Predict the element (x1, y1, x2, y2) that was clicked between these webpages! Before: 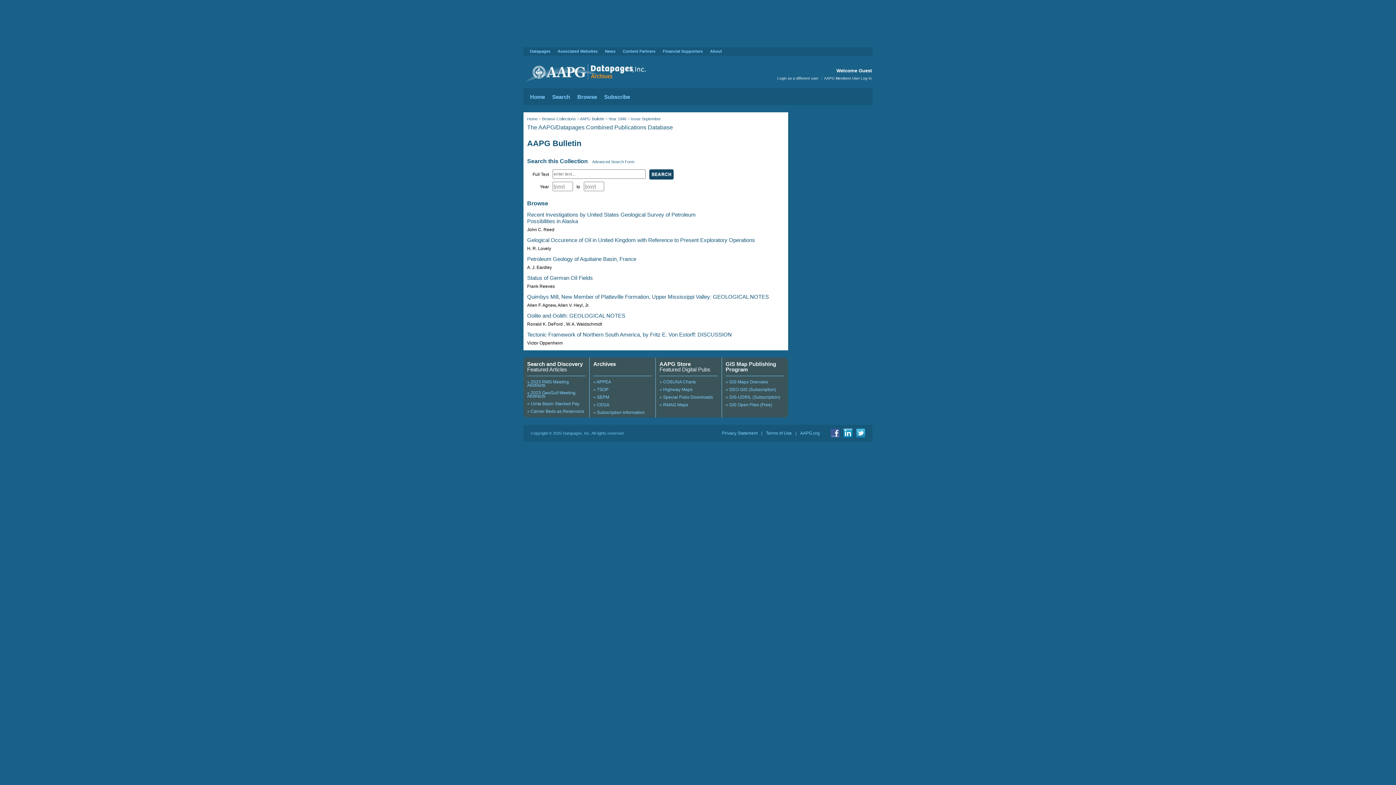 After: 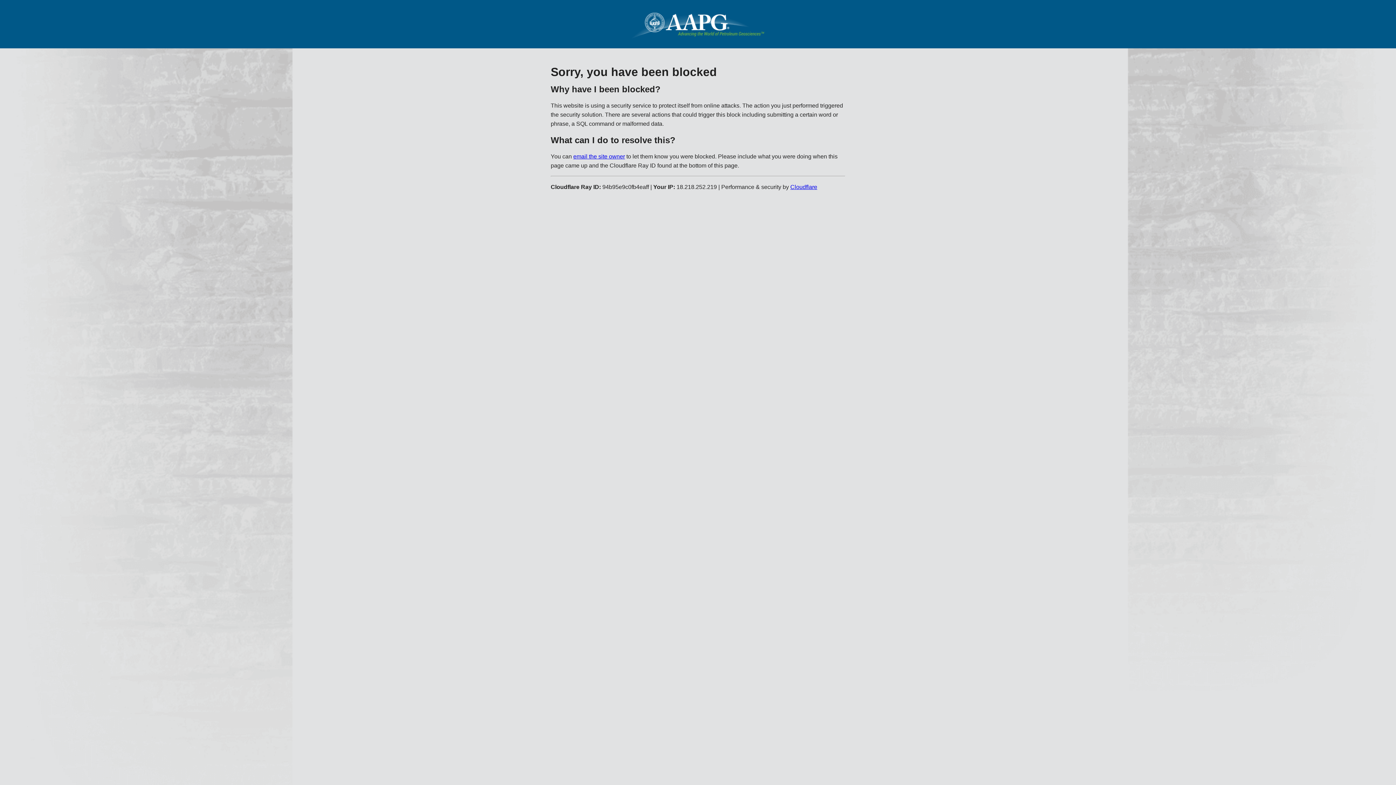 Action: bbox: (800, 430, 820, 436) label: AAPG.org